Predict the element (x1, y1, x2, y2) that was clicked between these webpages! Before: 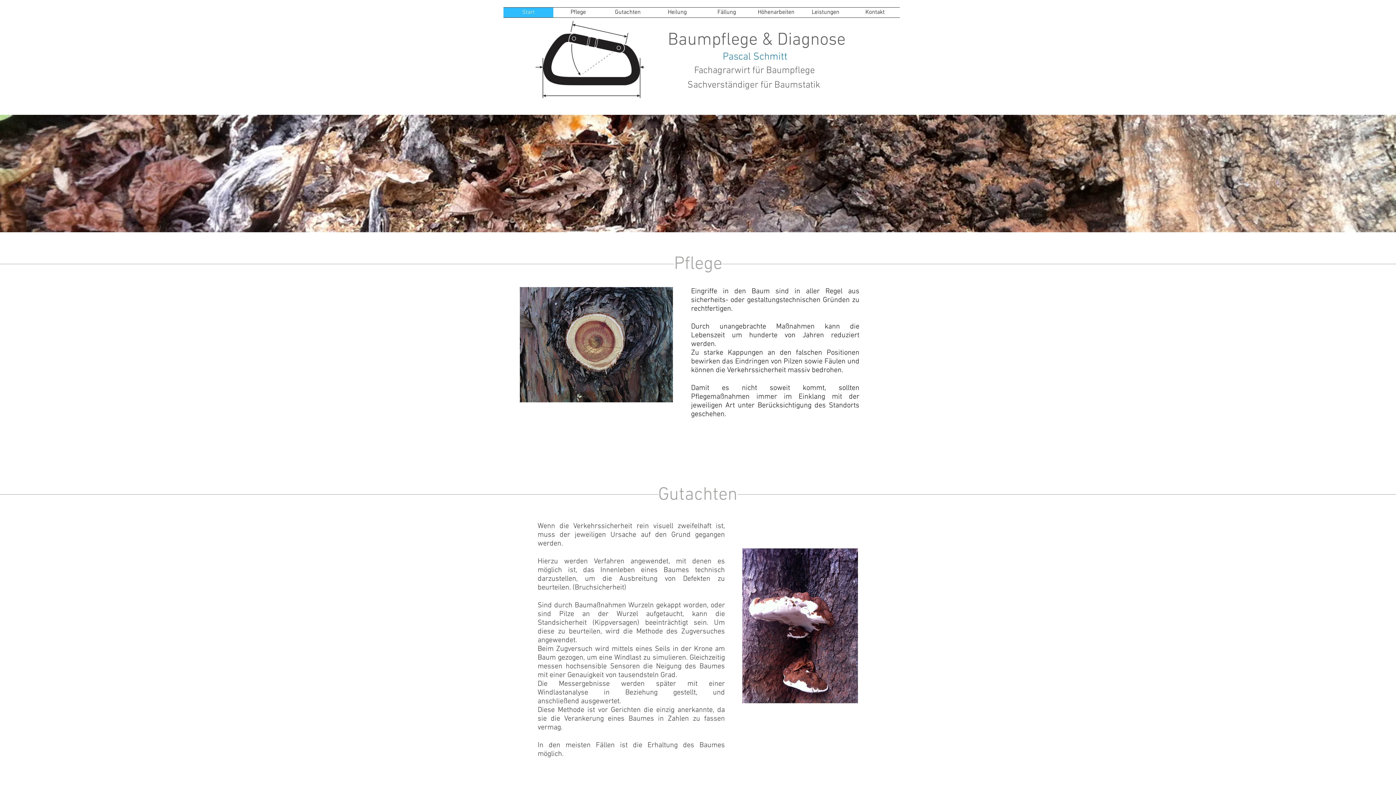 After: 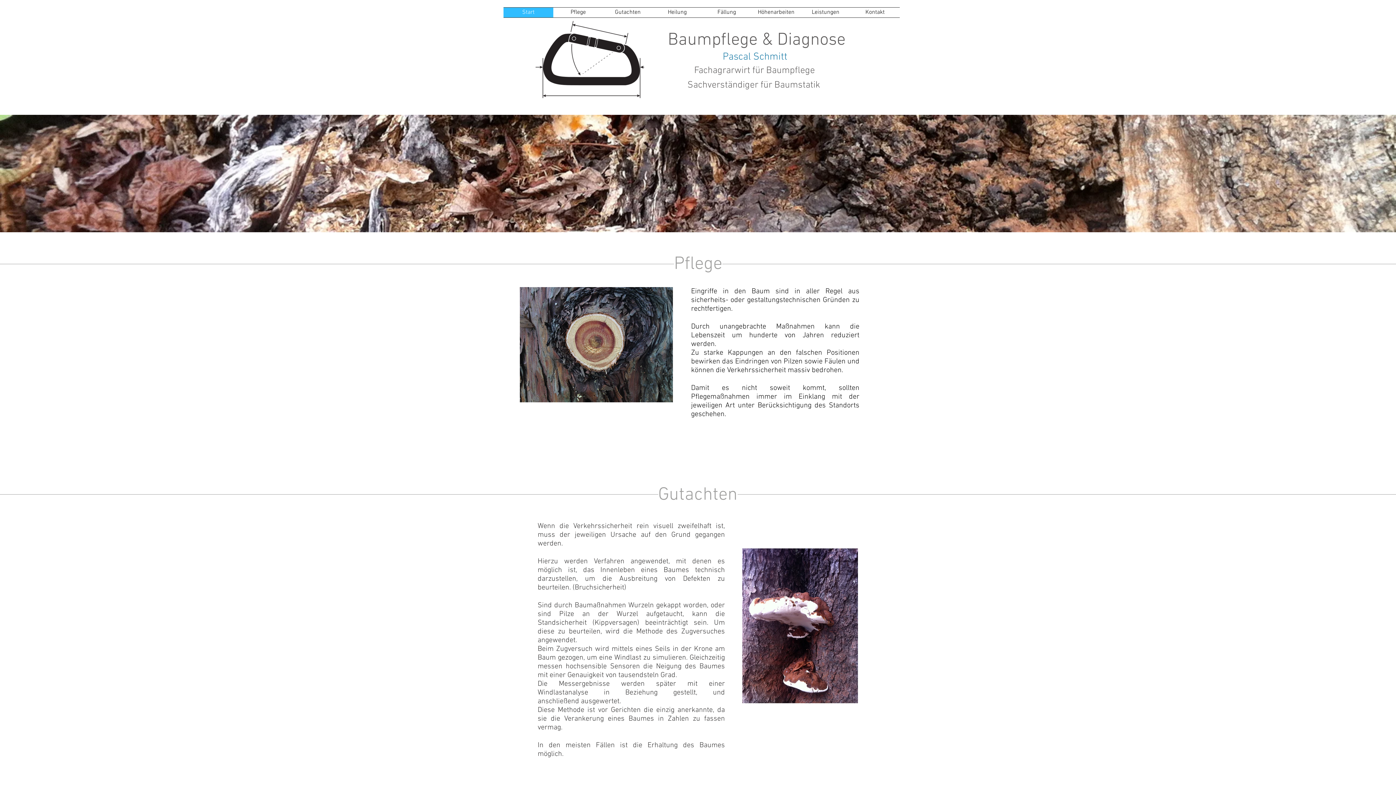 Action: bbox: (751, 7, 801, 17) label: Höhenarbeiten